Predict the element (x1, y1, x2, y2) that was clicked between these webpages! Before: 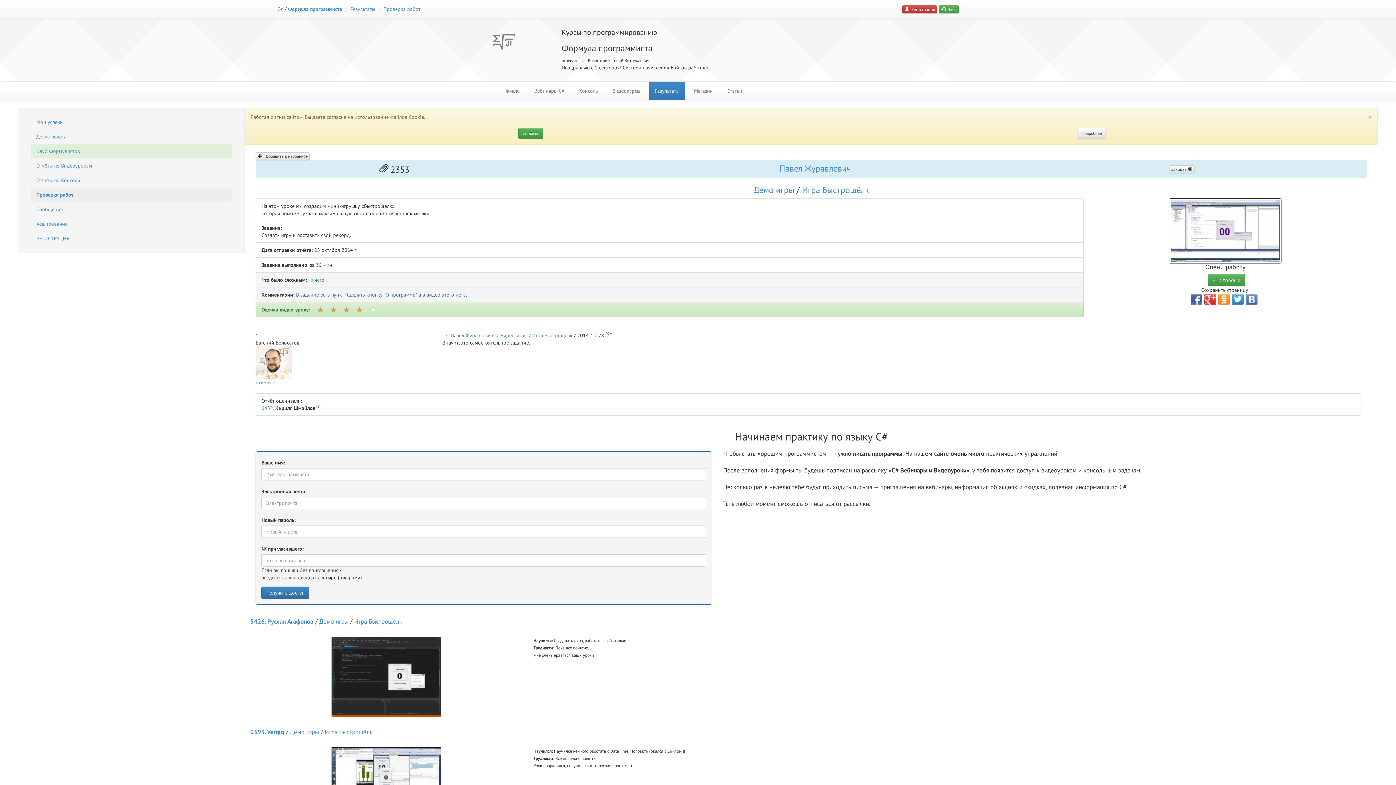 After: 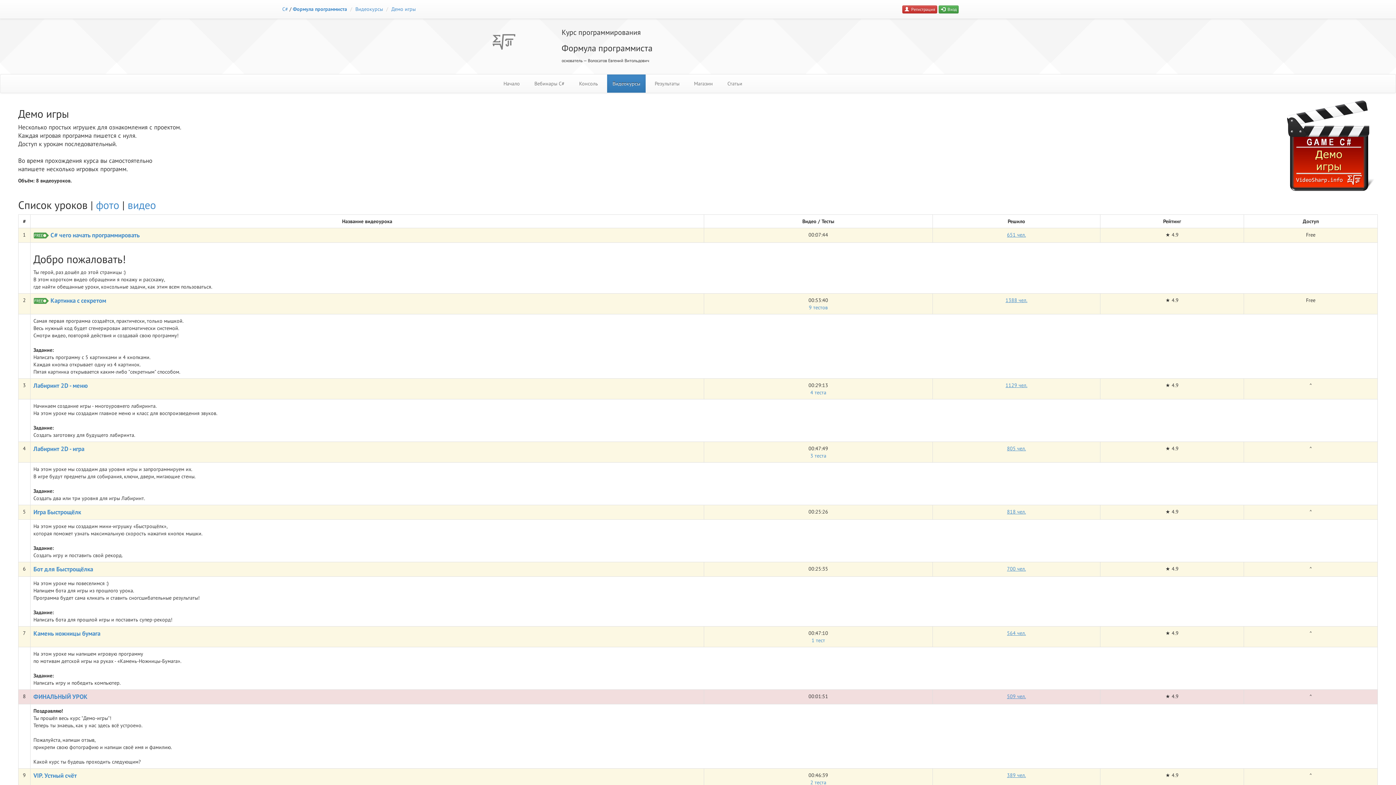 Action: label: Демо игры bbox: (753, 184, 794, 195)